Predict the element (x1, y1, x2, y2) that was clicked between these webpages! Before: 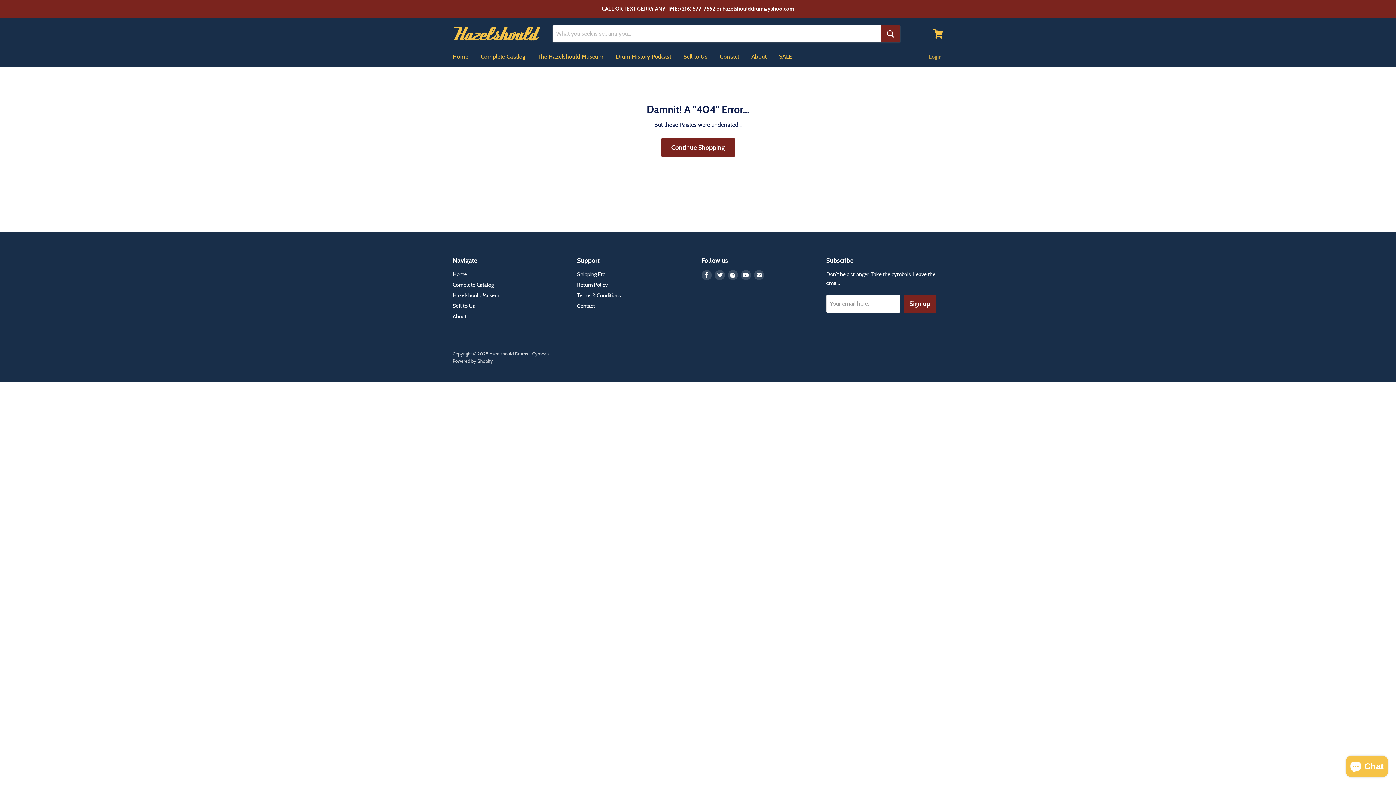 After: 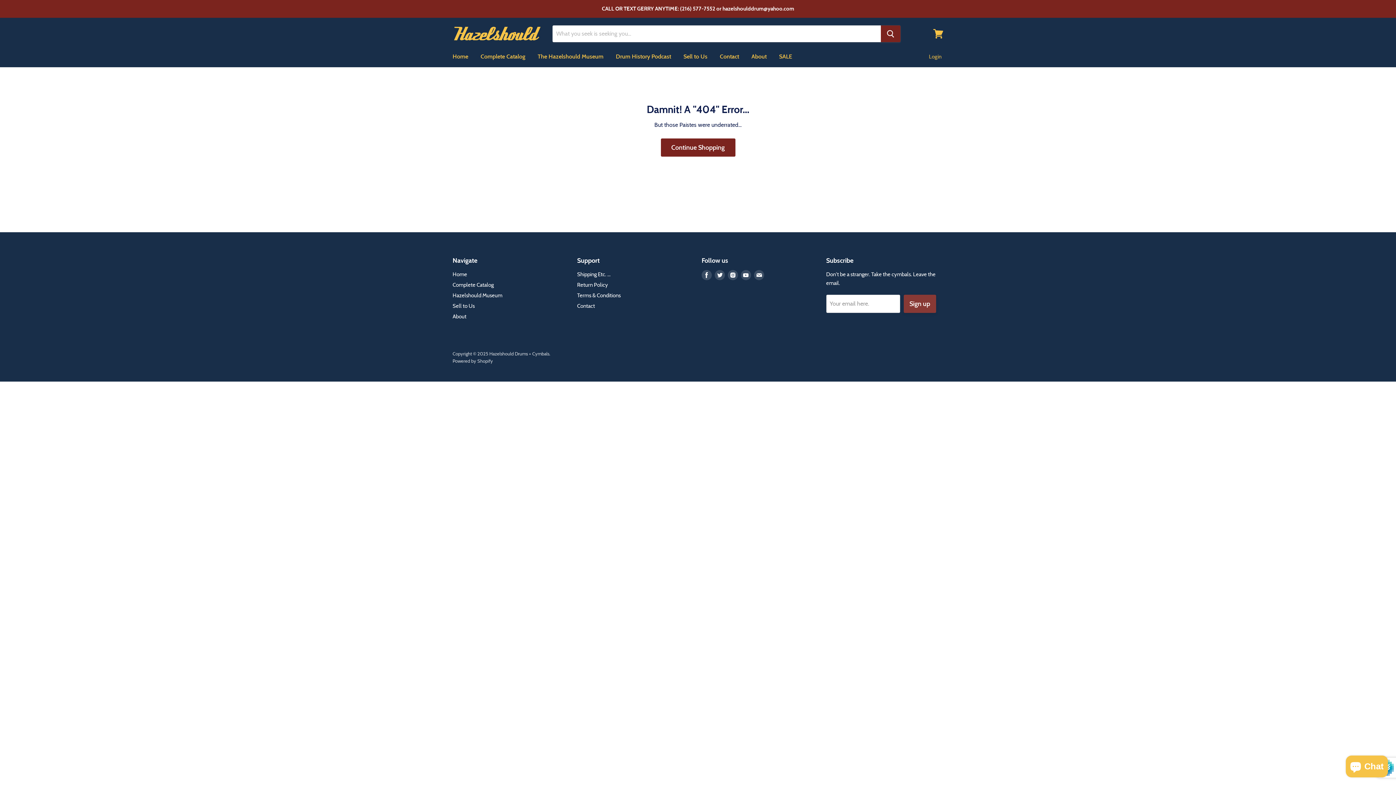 Action: bbox: (903, 295, 936, 313) label: Sign up